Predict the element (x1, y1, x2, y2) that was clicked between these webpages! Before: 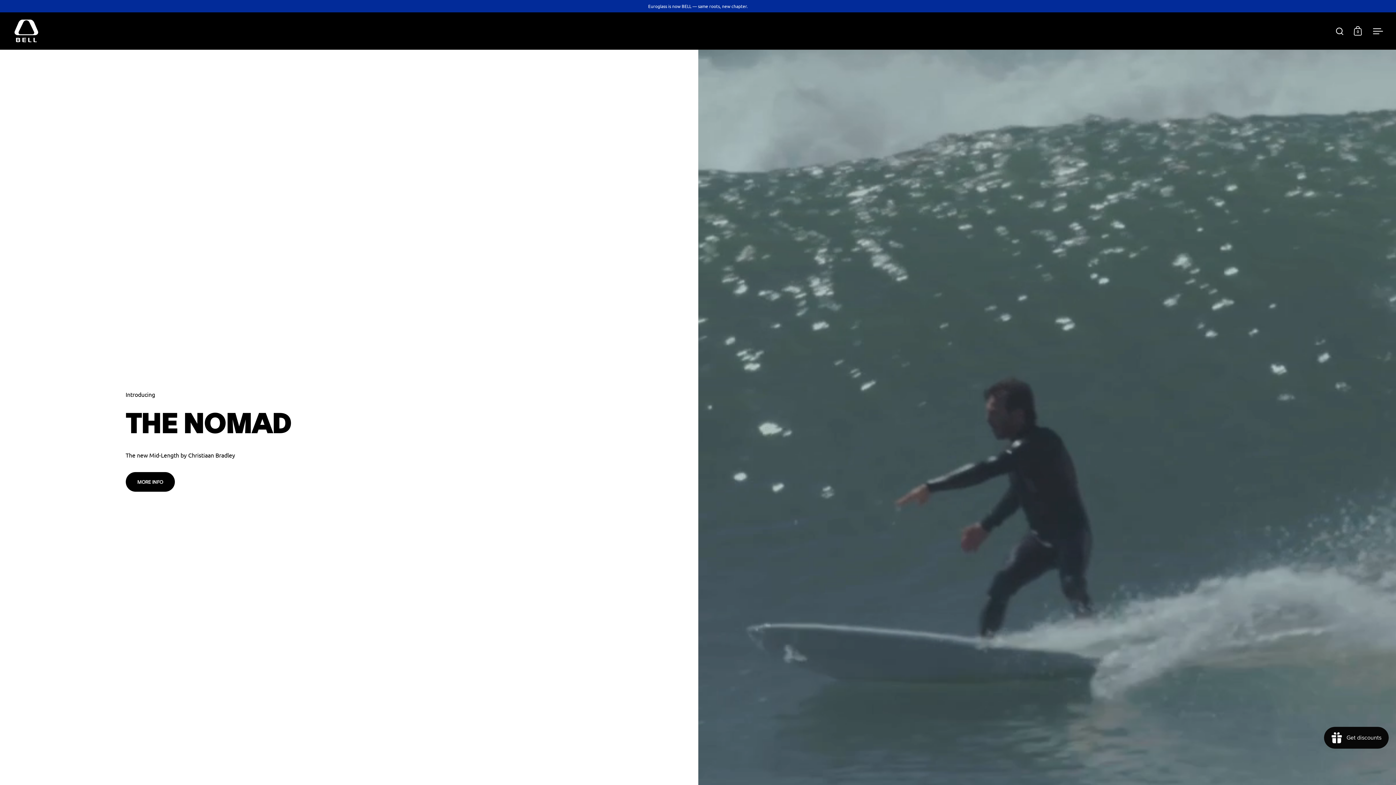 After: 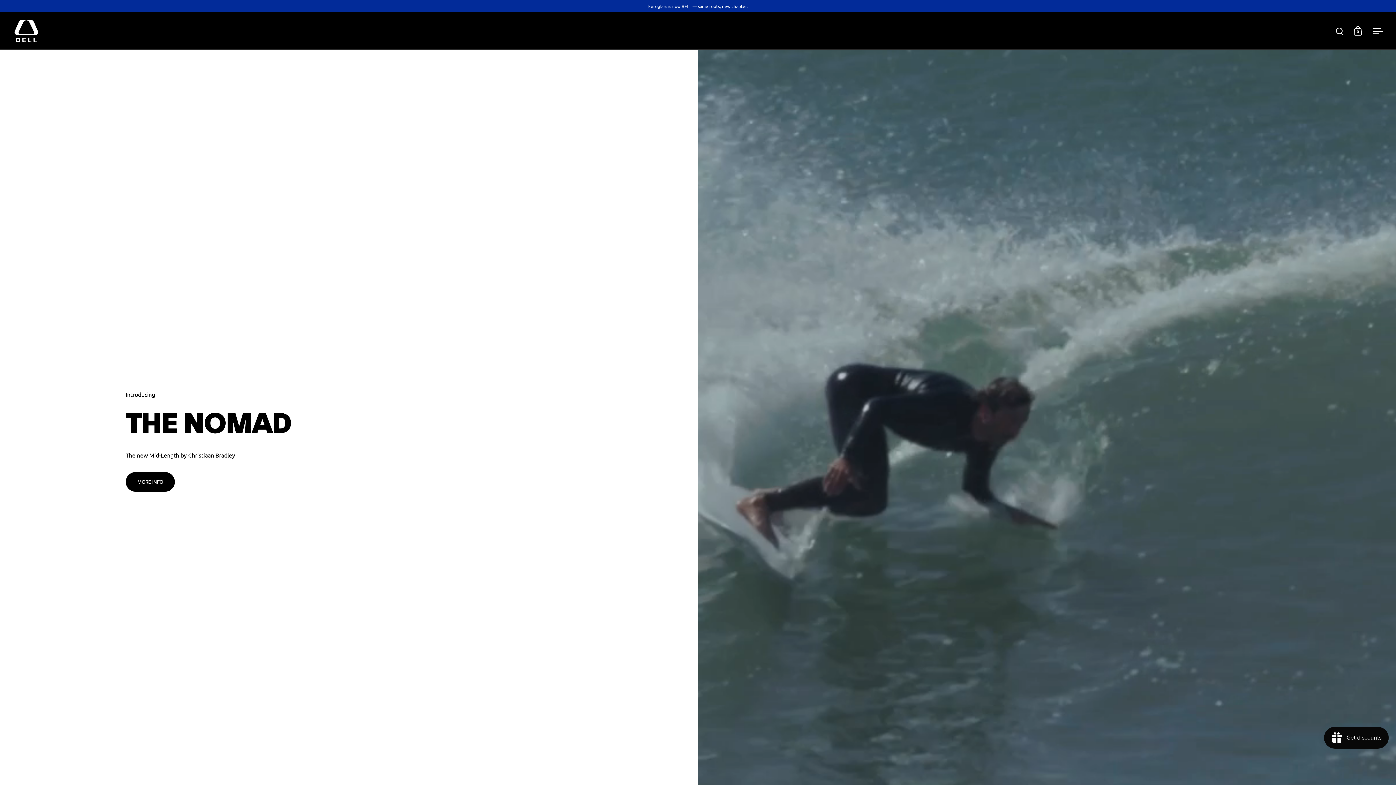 Action: bbox: (14, 19, 38, 42)